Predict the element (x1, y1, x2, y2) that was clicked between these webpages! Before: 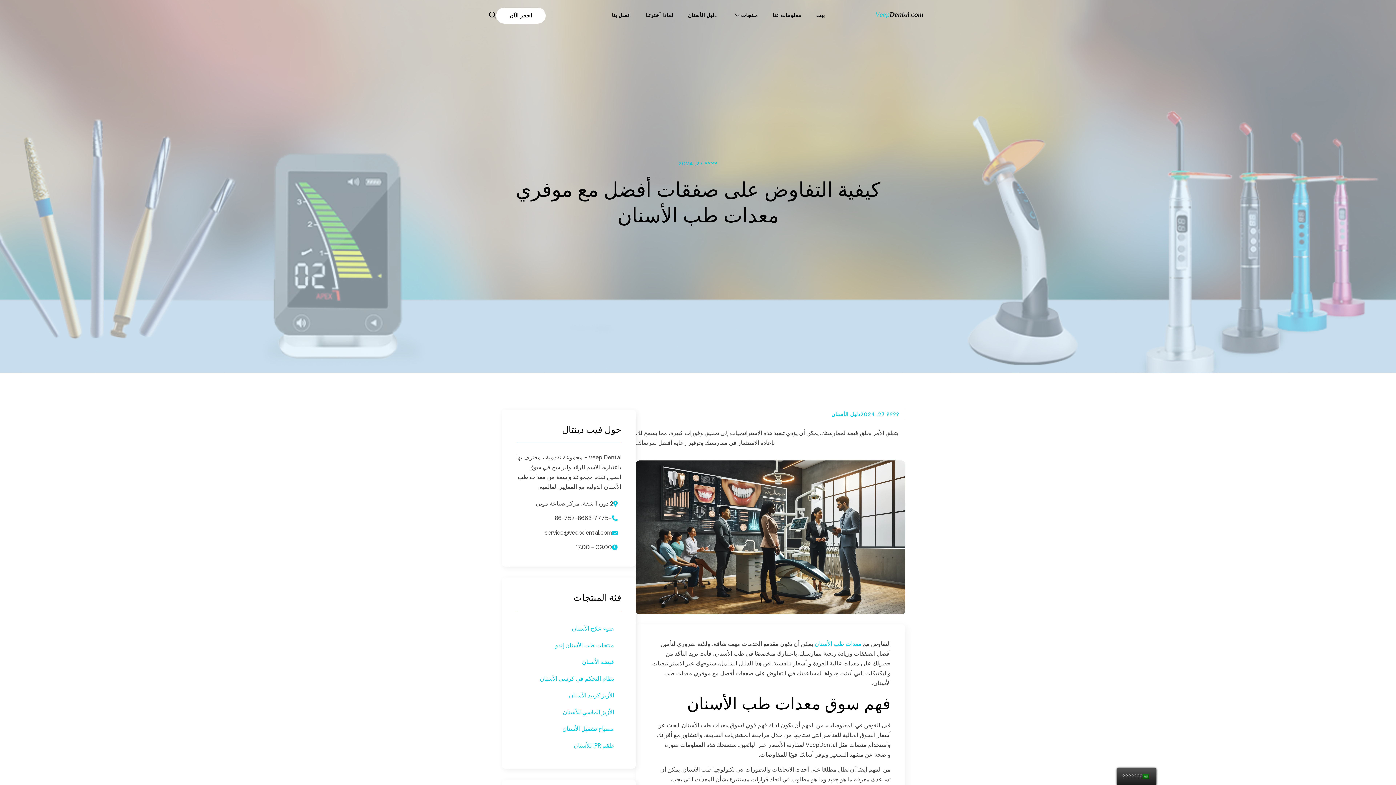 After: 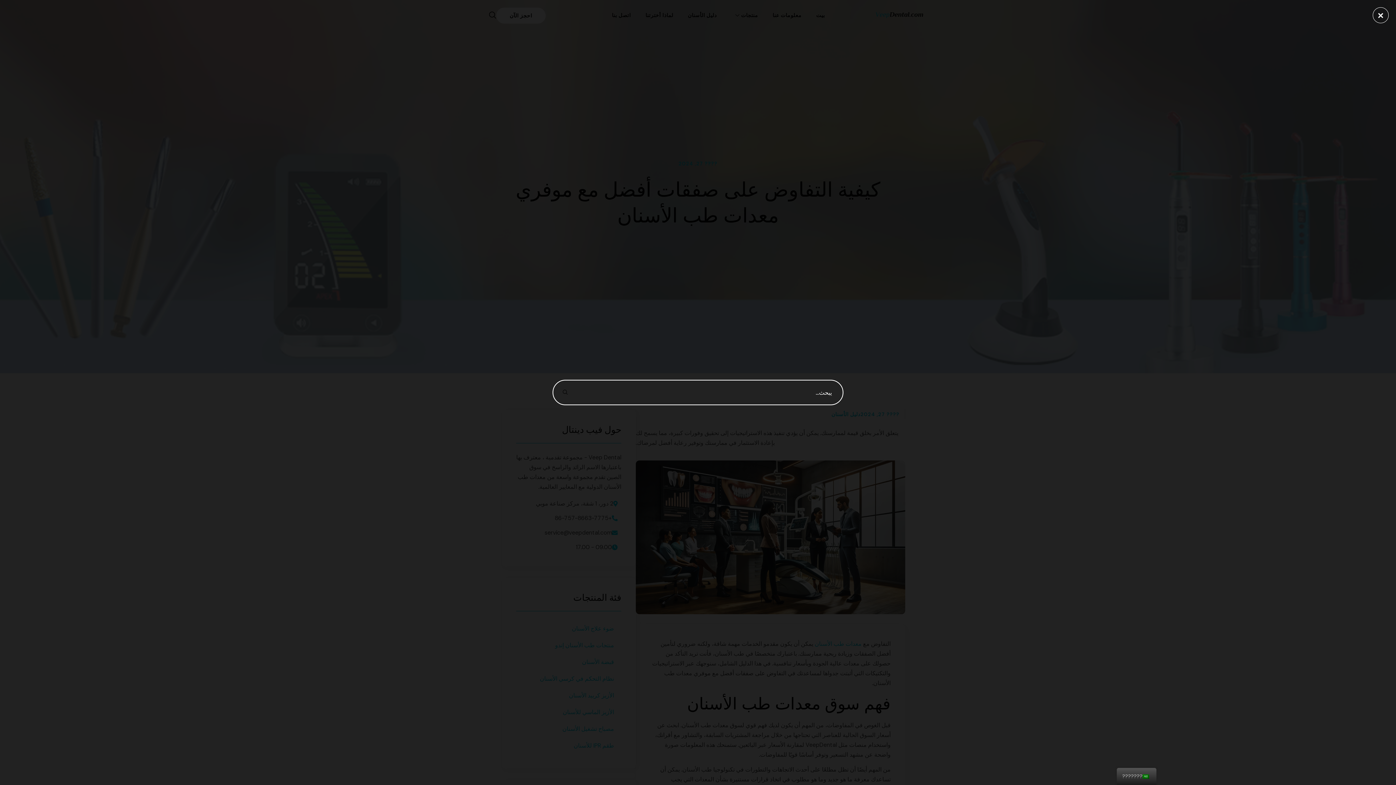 Action: bbox: (485, 8, 500, 22)